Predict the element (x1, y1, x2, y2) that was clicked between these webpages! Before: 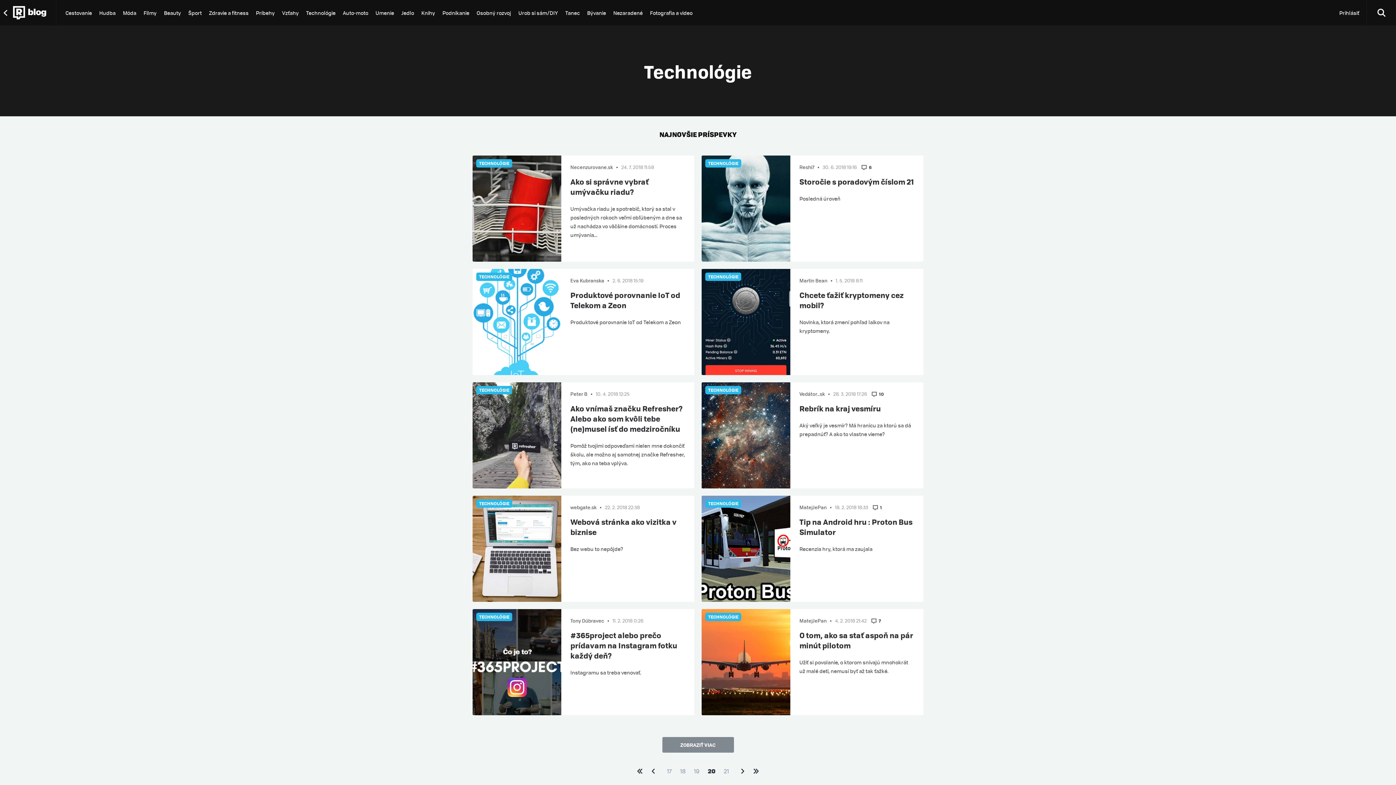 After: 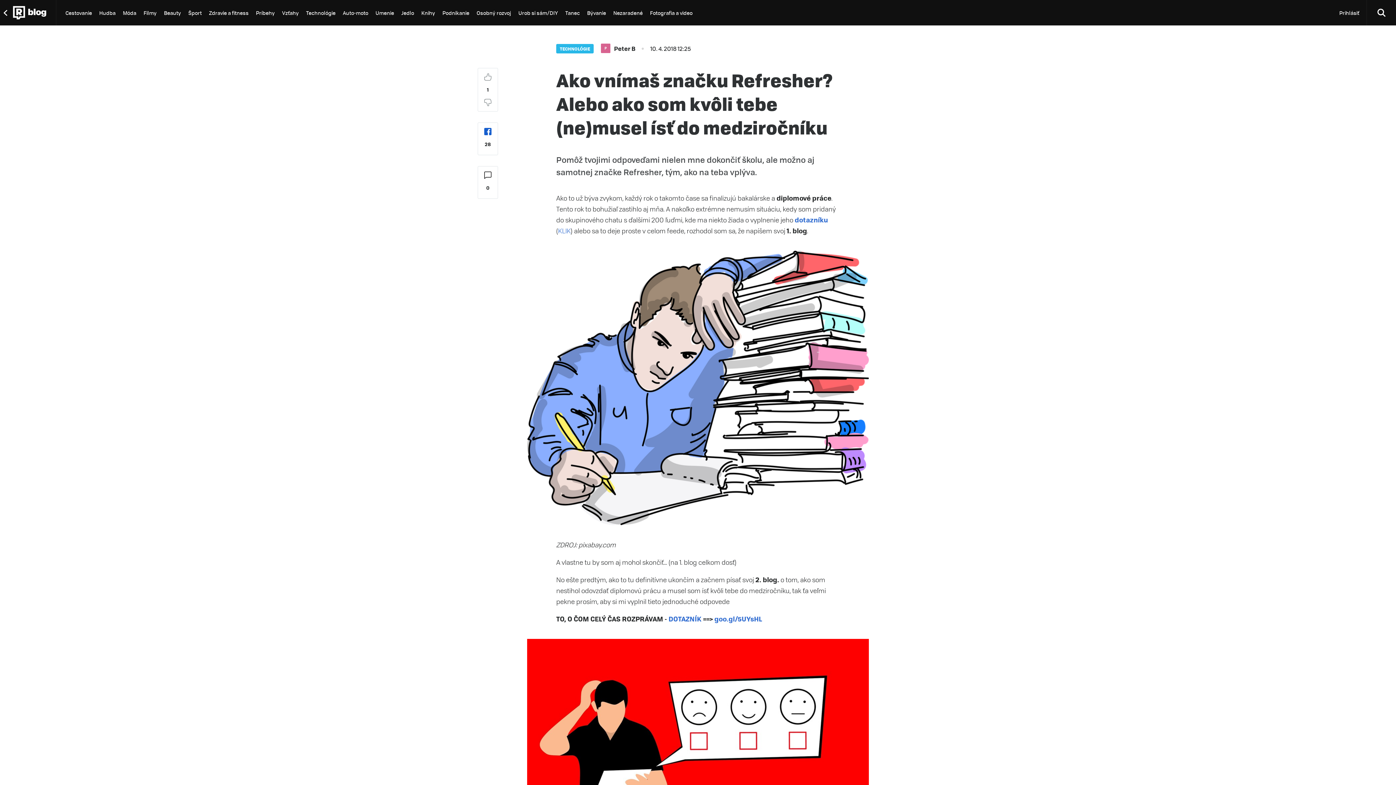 Action: bbox: (570, 402, 682, 434) label: Ako vnímaš značku Refresher? Alebo ako som kvôli tebe (ne)musel ísť do medziročníku